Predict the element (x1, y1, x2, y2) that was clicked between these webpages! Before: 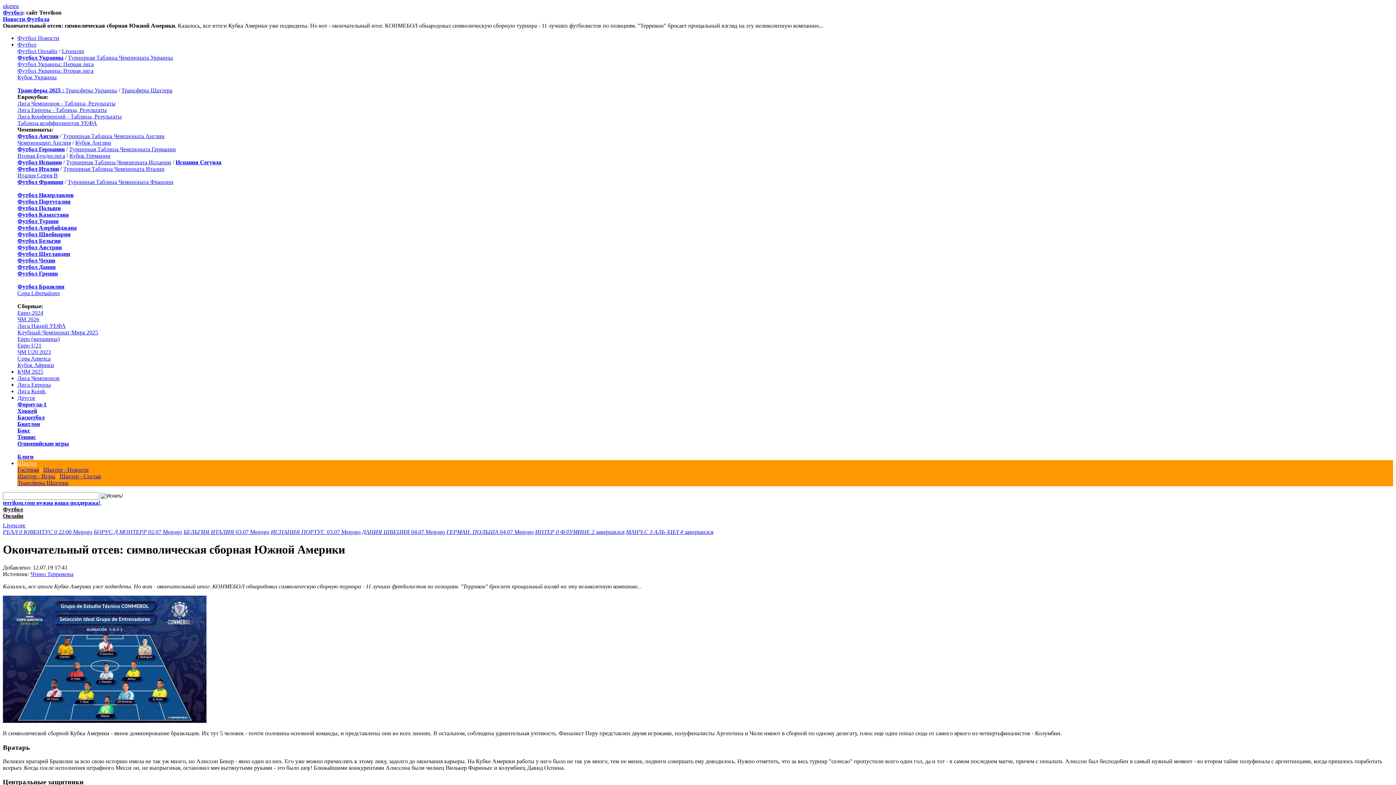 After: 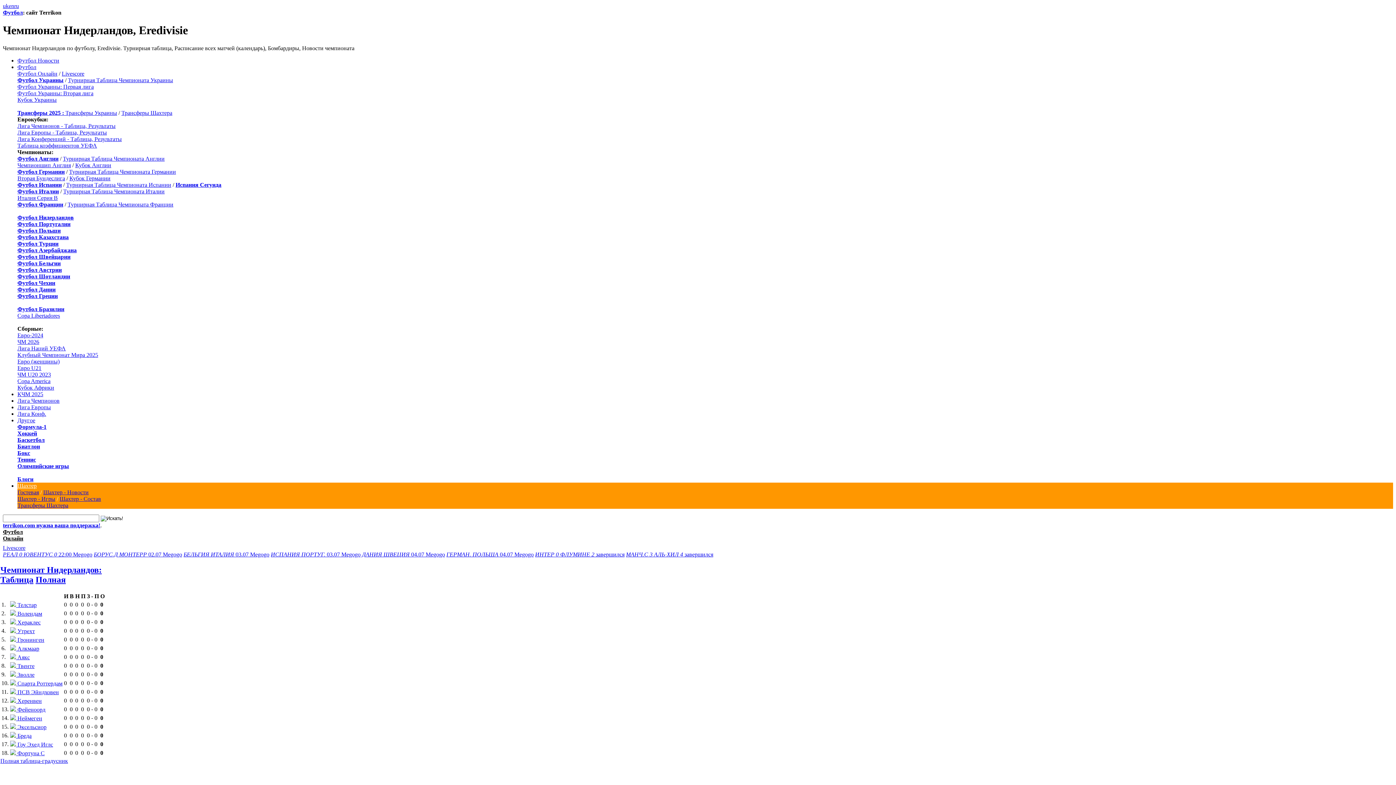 Action: bbox: (17, 192, 73, 198) label: Футбол Нидерландов